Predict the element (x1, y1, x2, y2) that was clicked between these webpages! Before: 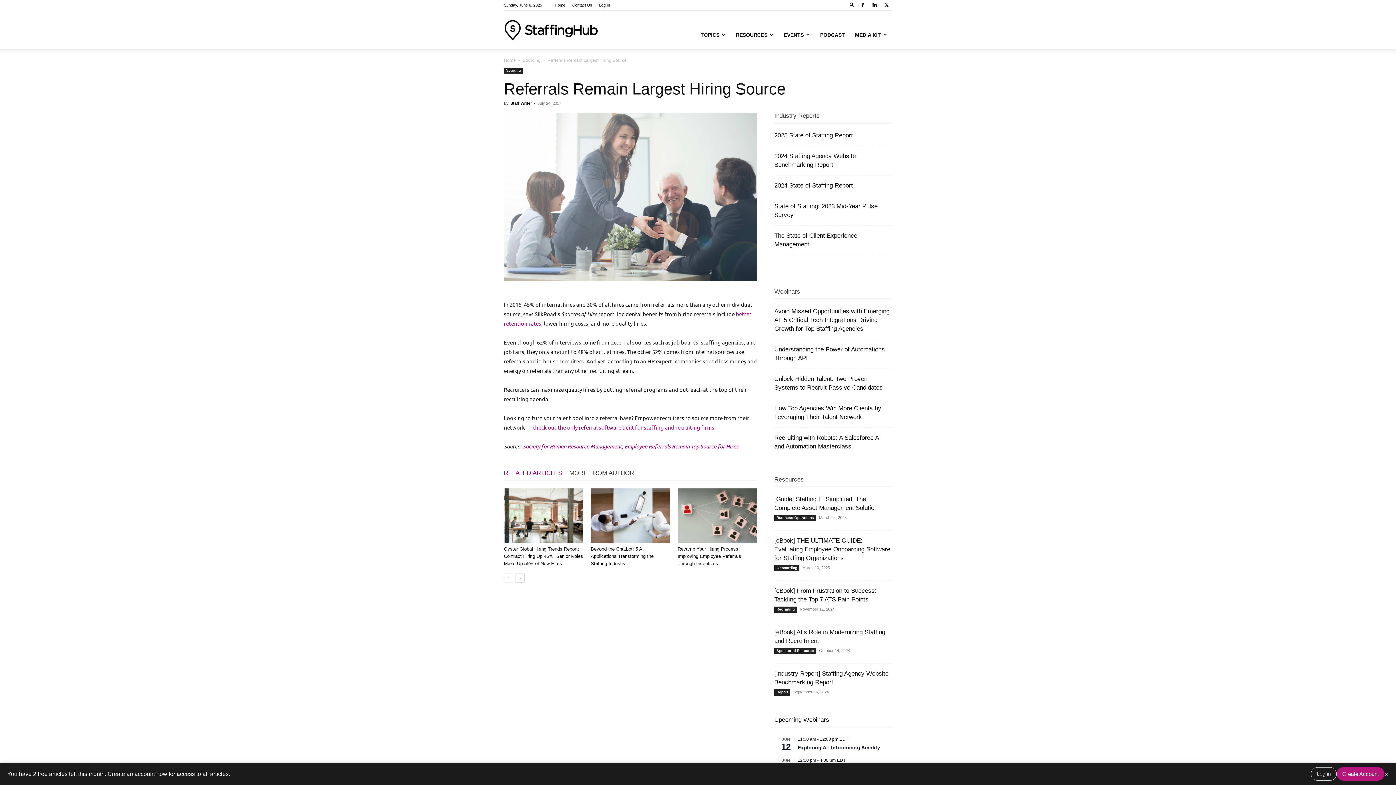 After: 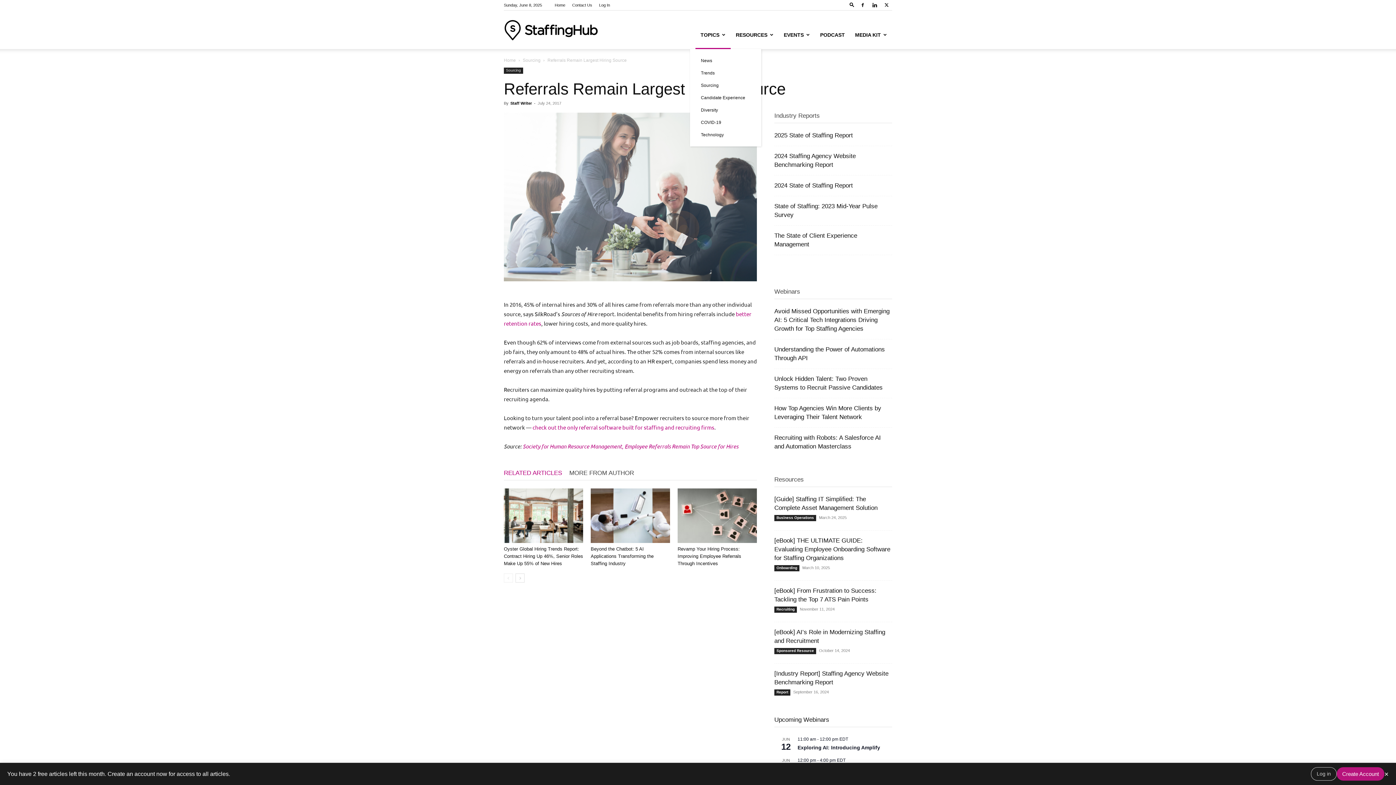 Action: label: TOPICS bbox: (695, 20, 730, 49)